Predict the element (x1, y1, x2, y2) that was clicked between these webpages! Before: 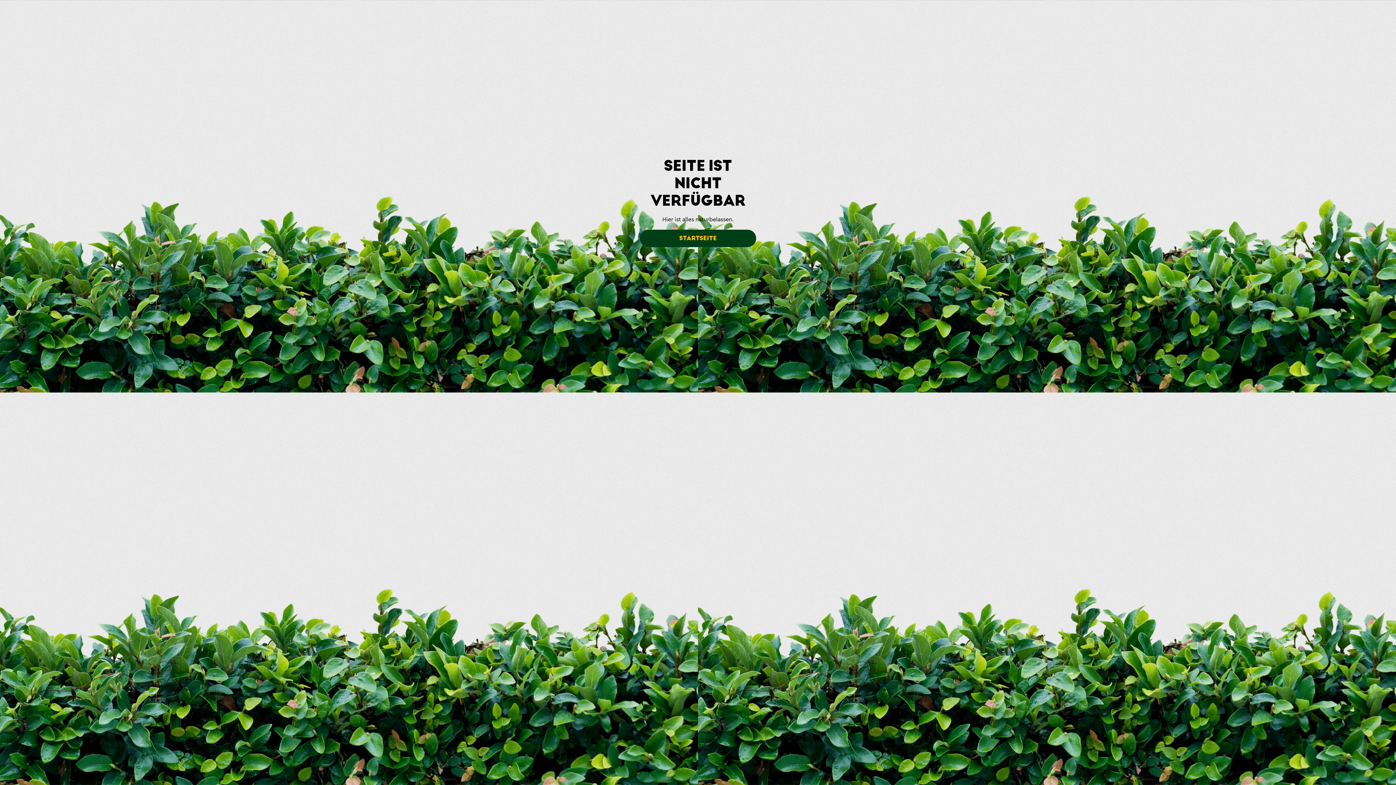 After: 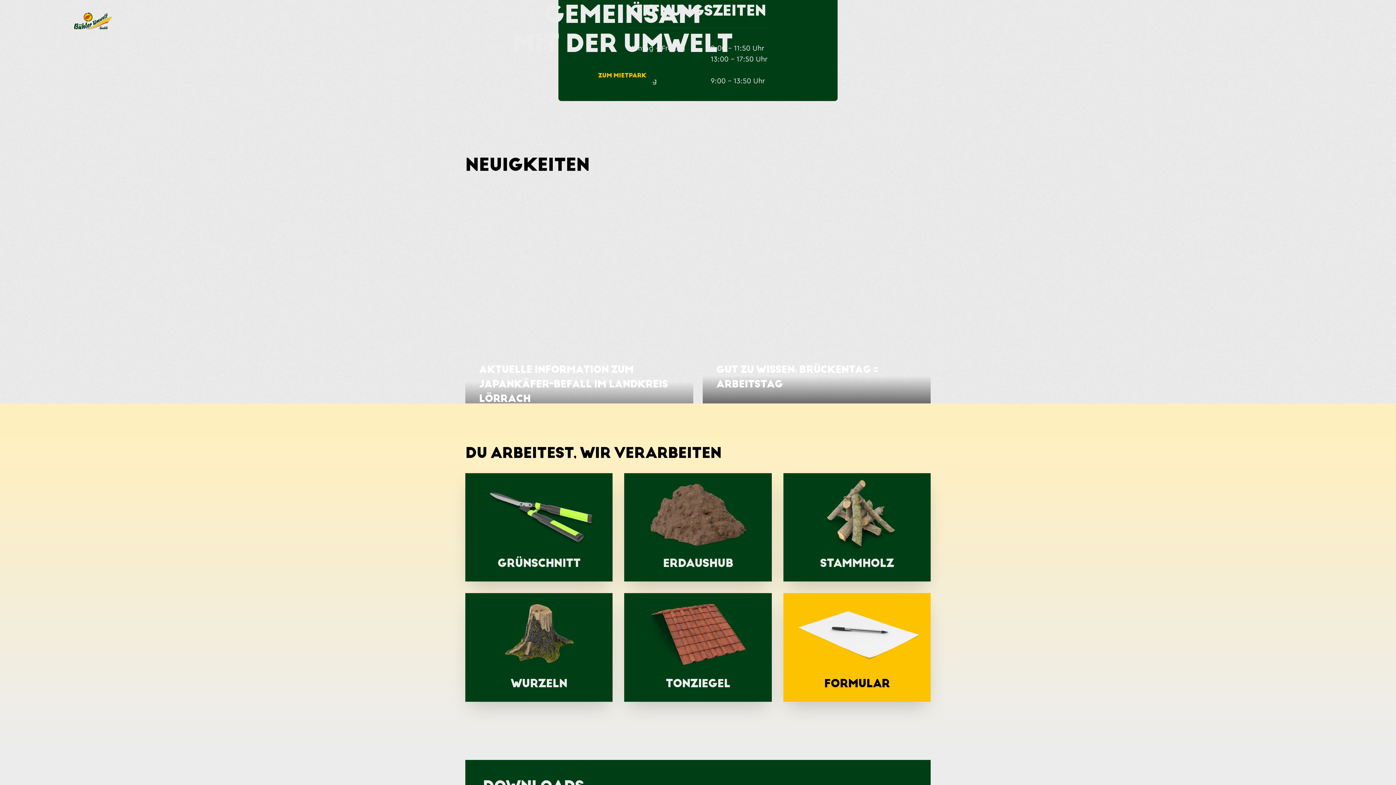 Action: bbox: (640, 229, 756, 247) label: STARTSEITE